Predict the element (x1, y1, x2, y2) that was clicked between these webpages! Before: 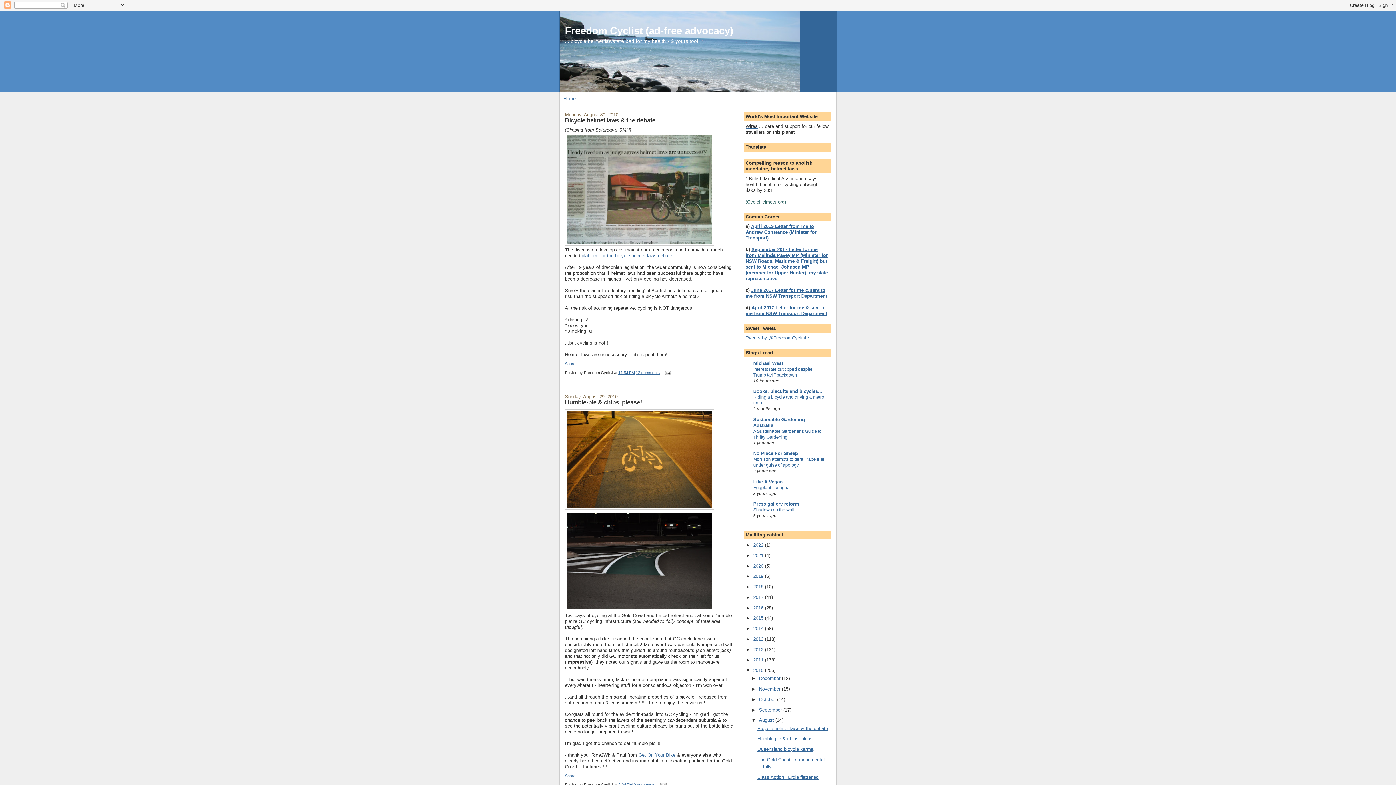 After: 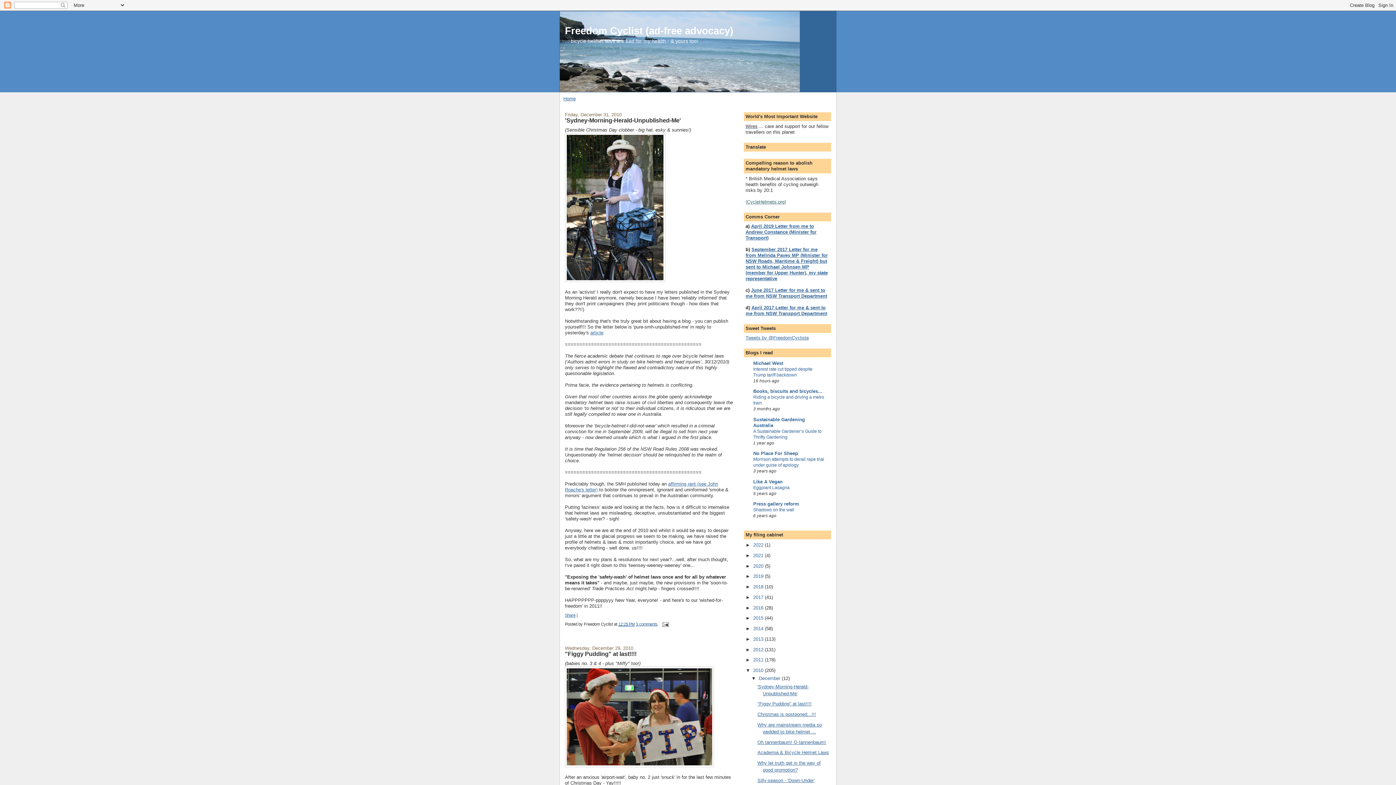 Action: bbox: (753, 668, 765, 673) label: 2010 